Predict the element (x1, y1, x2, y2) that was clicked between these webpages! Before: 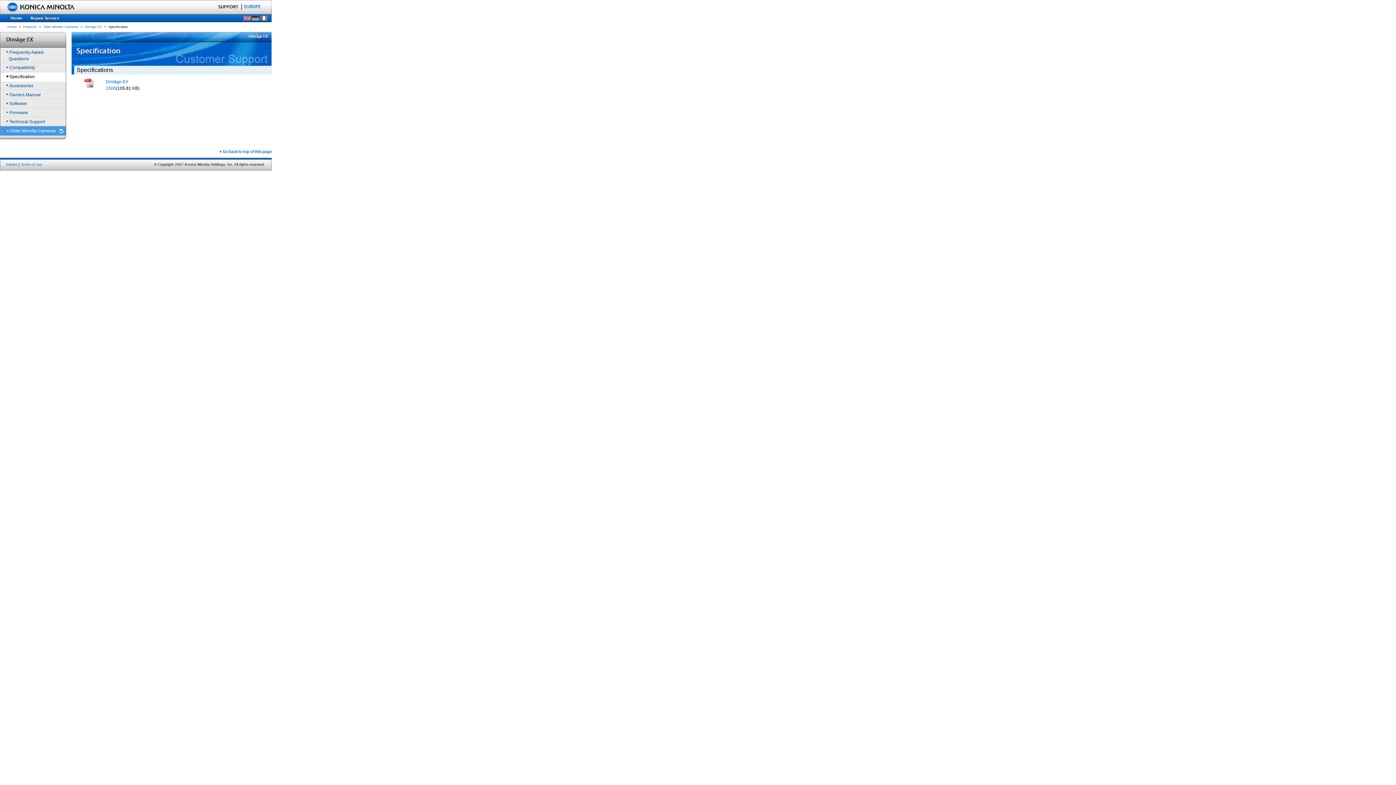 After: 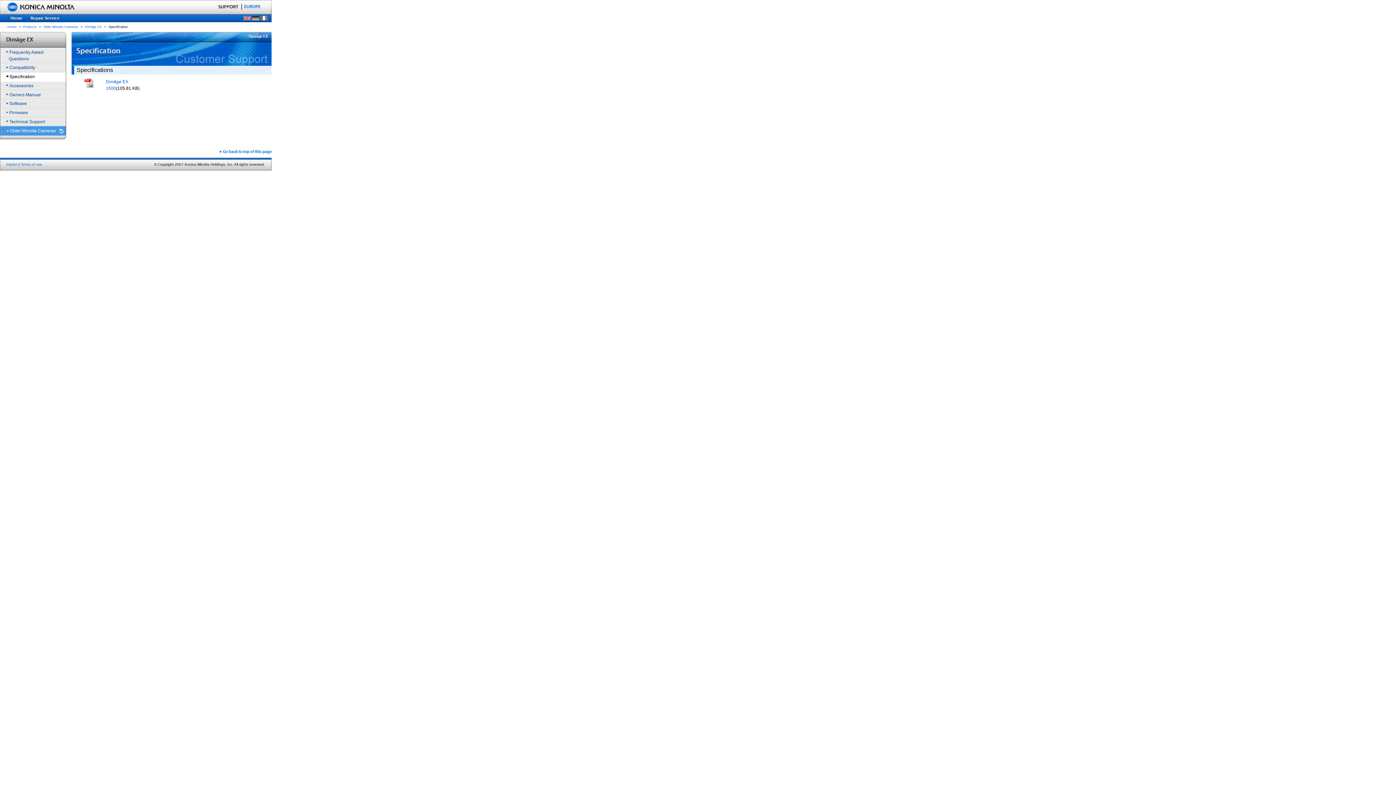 Action: bbox: (218, 149, 271, 155)